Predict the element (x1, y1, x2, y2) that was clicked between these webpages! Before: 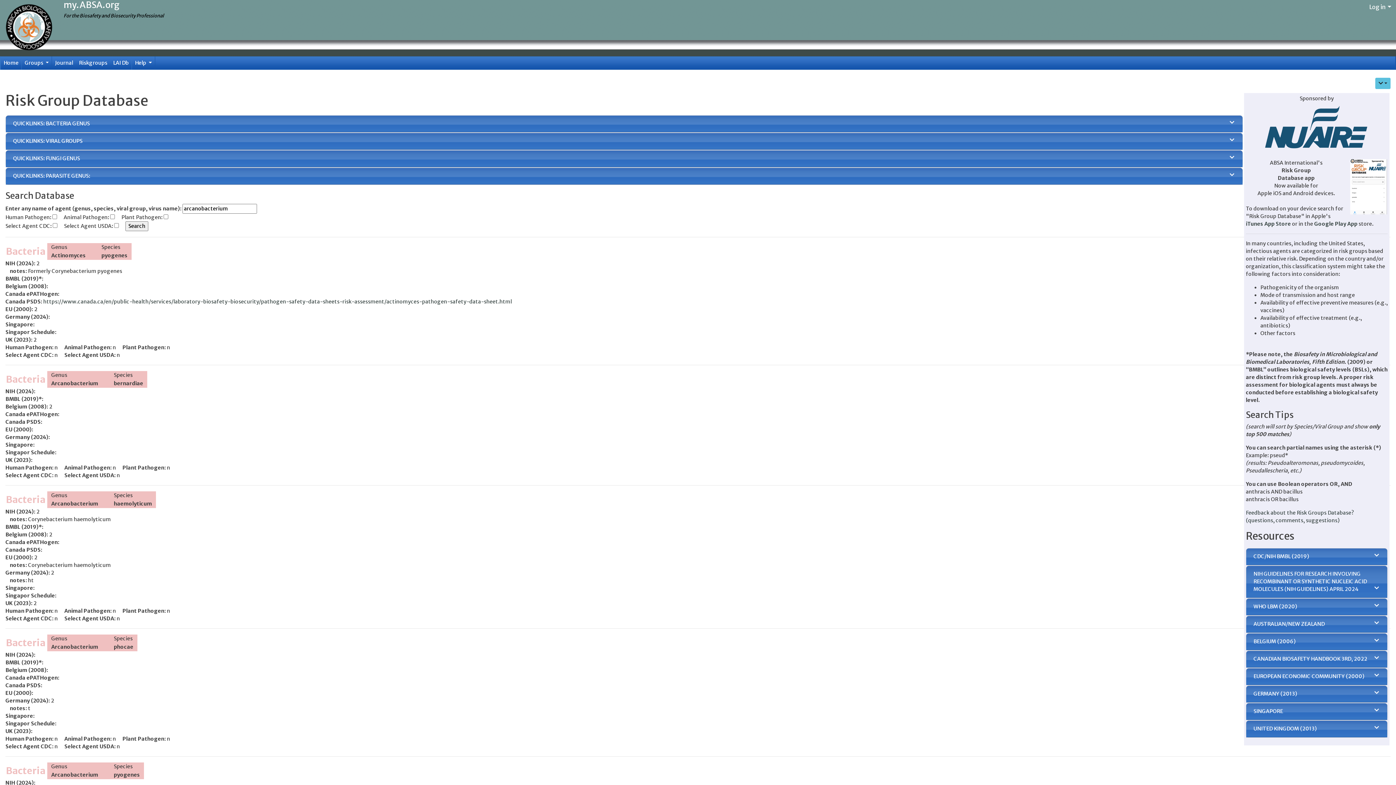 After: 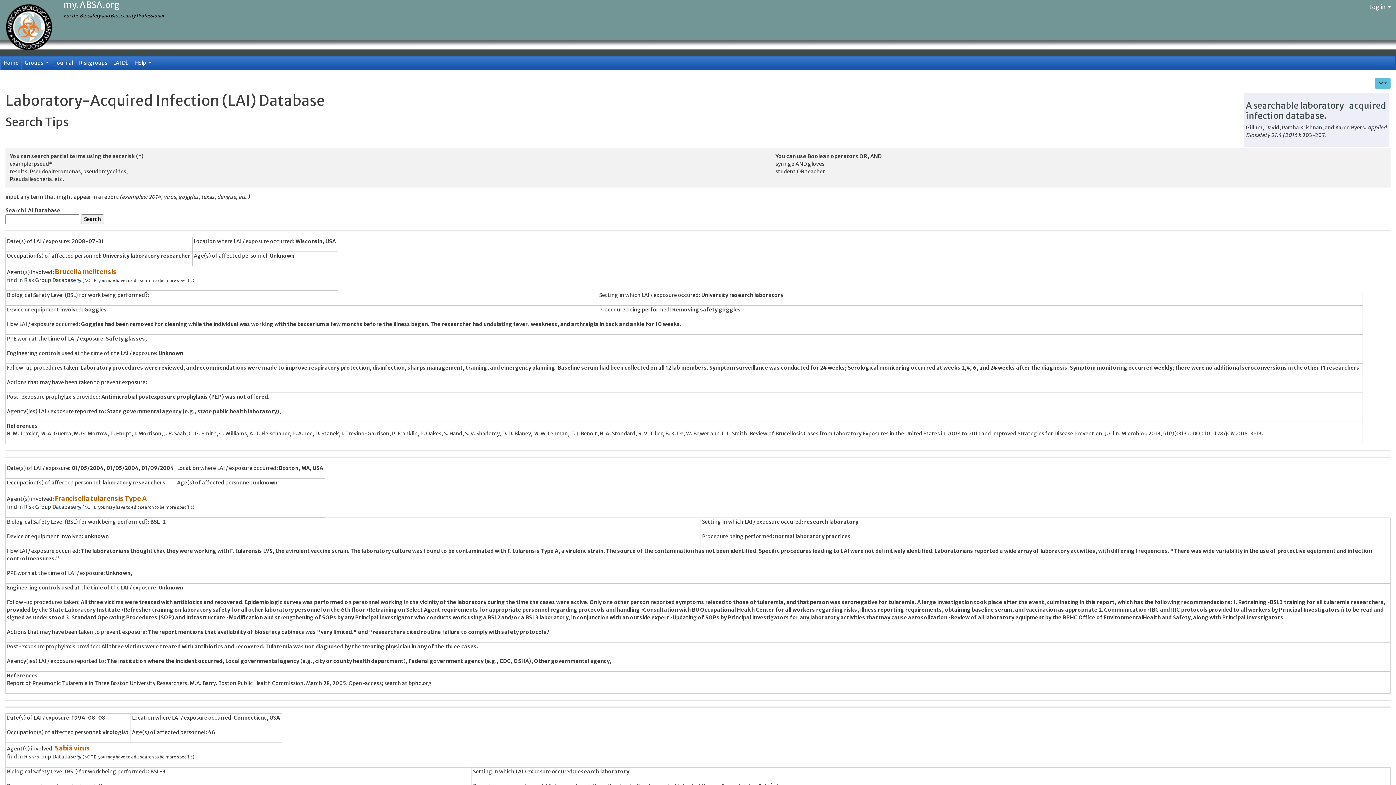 Action: bbox: (110, 56, 131, 69) label: LAI Db